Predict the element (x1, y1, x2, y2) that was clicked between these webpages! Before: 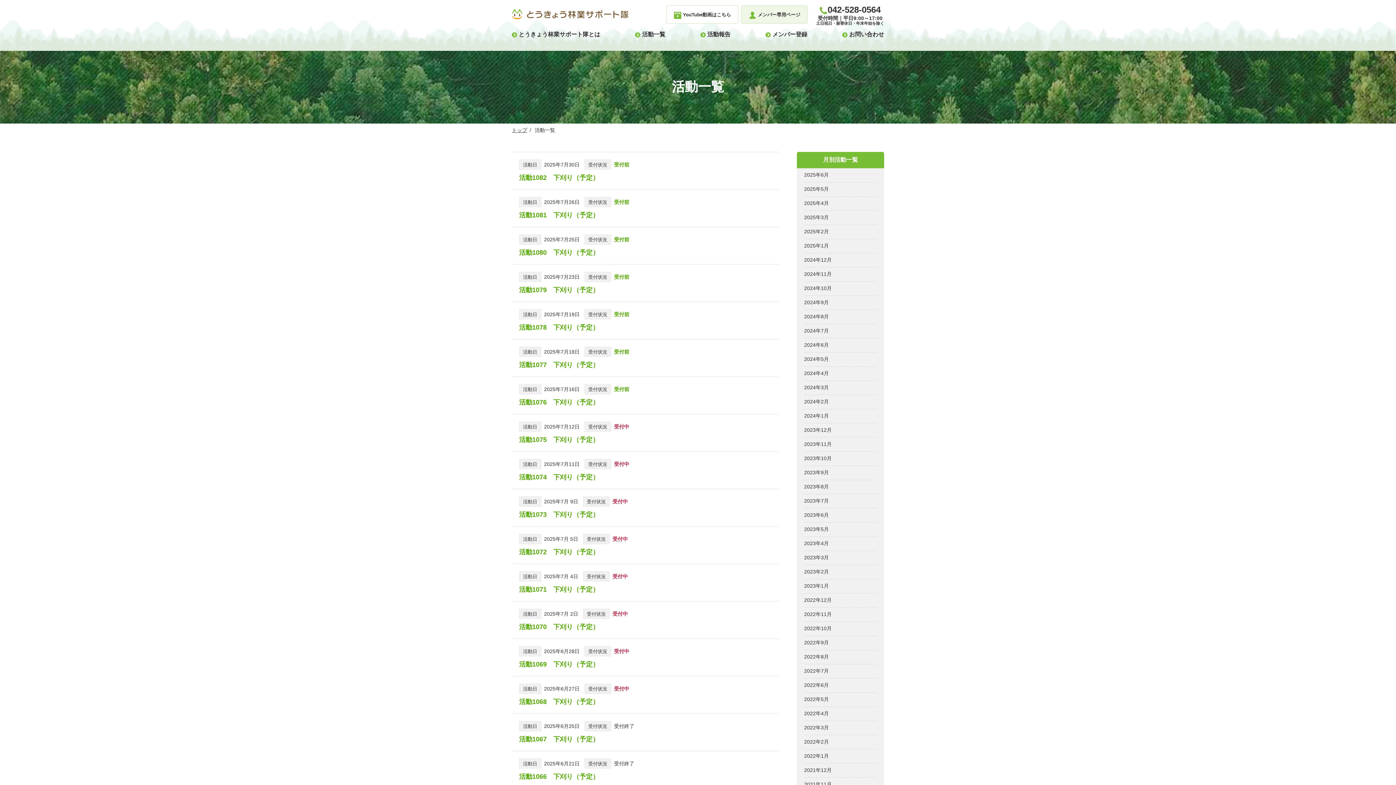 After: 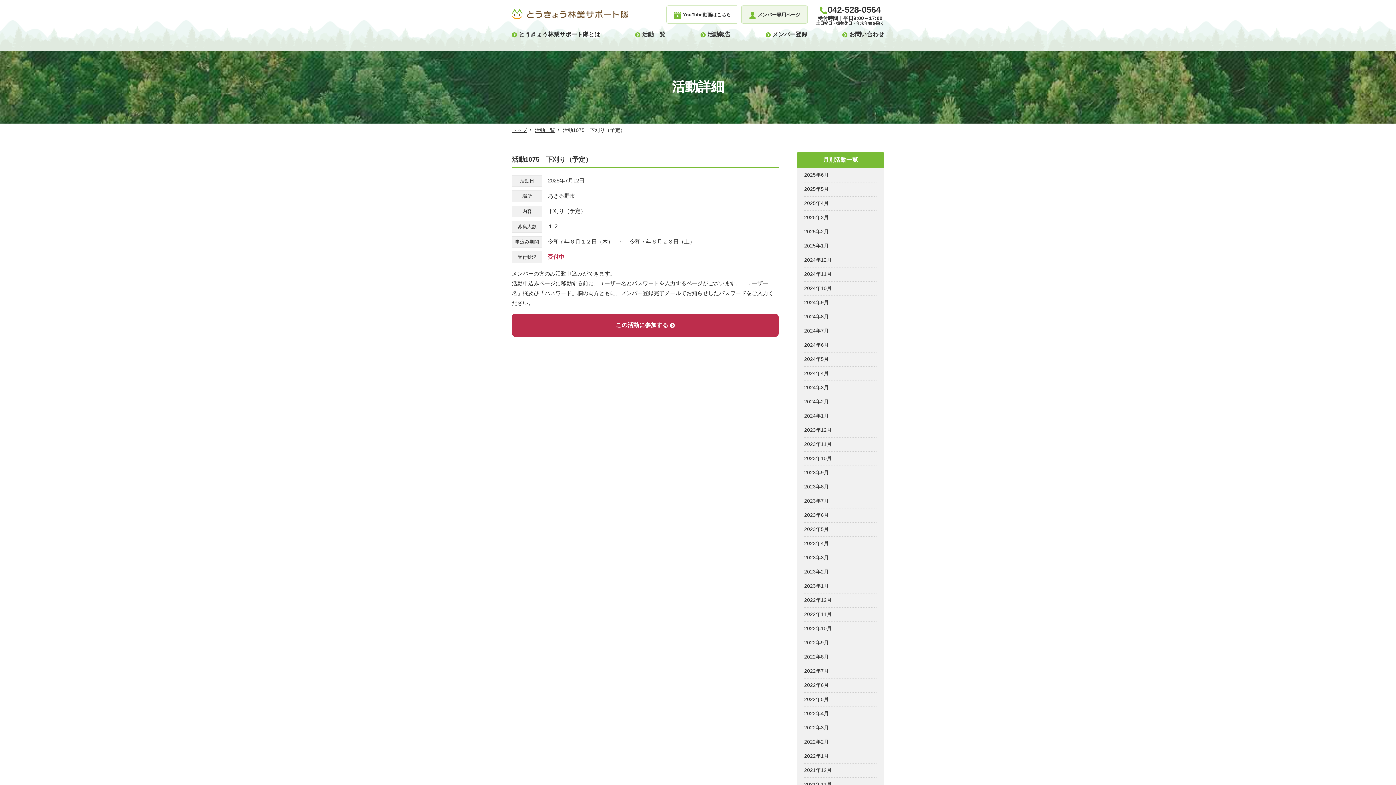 Action: bbox: (512, 414, 778, 451) label: 活動日 2025年7月12日 受付状況 受付中
活動1075　下刈り（予定）